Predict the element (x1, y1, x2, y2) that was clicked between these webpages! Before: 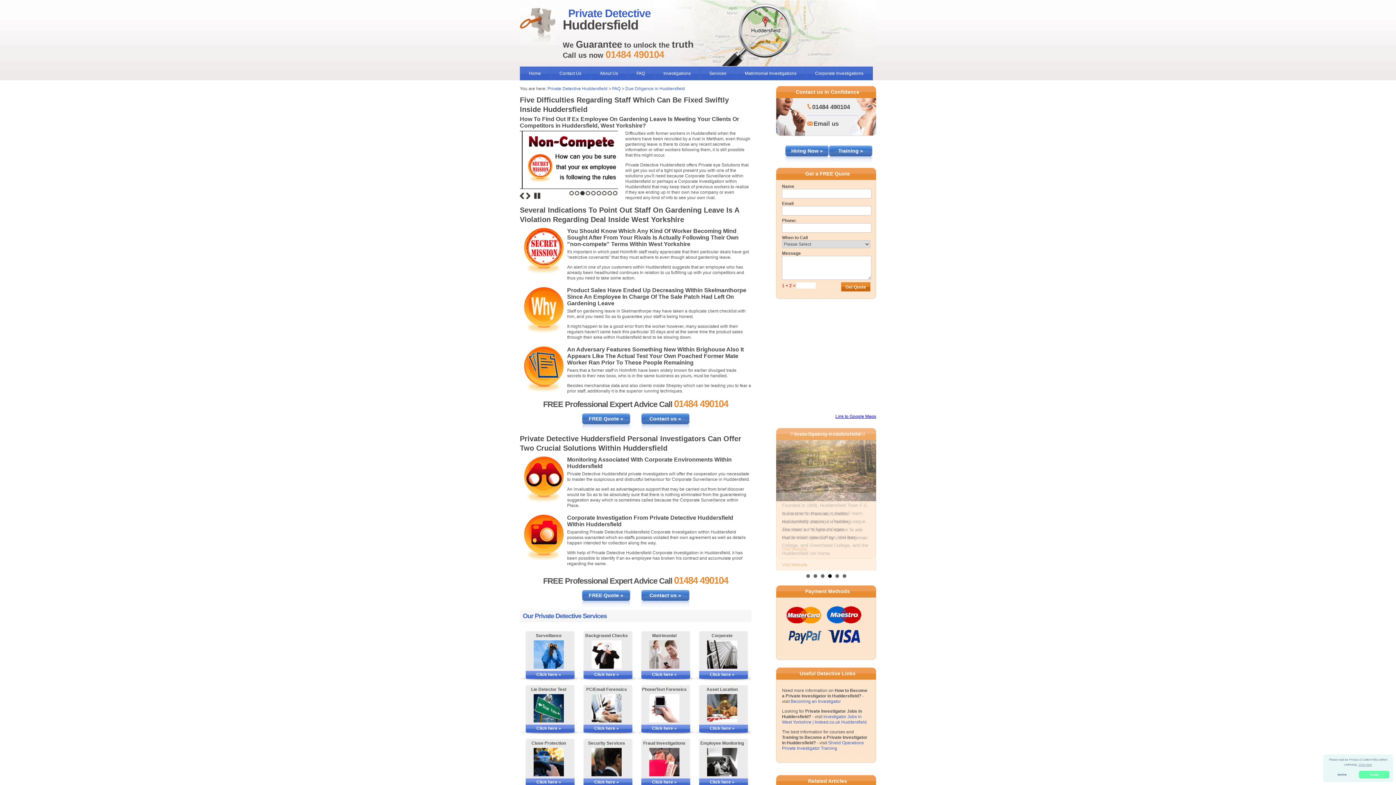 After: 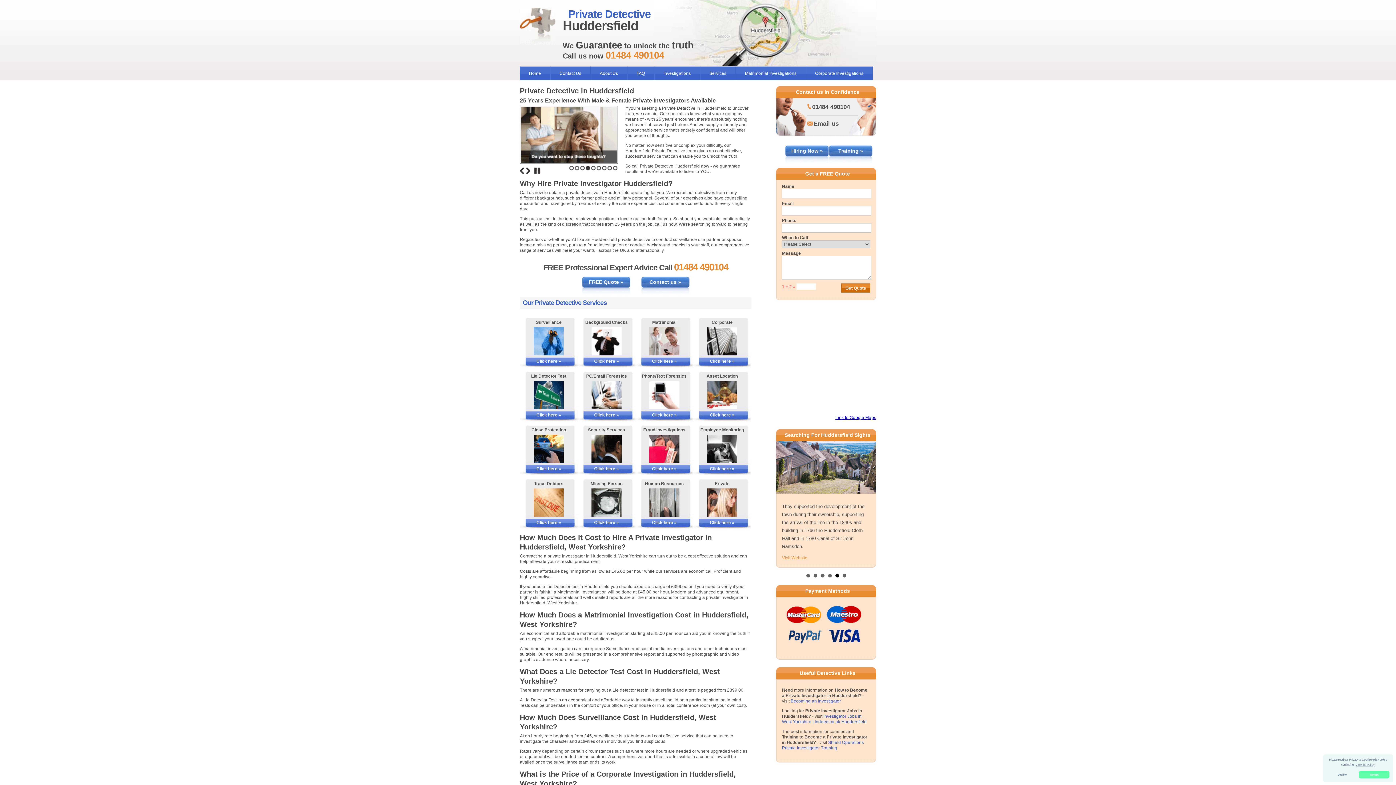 Action: label: Private Detective Huddersfield bbox: (547, 86, 607, 91)